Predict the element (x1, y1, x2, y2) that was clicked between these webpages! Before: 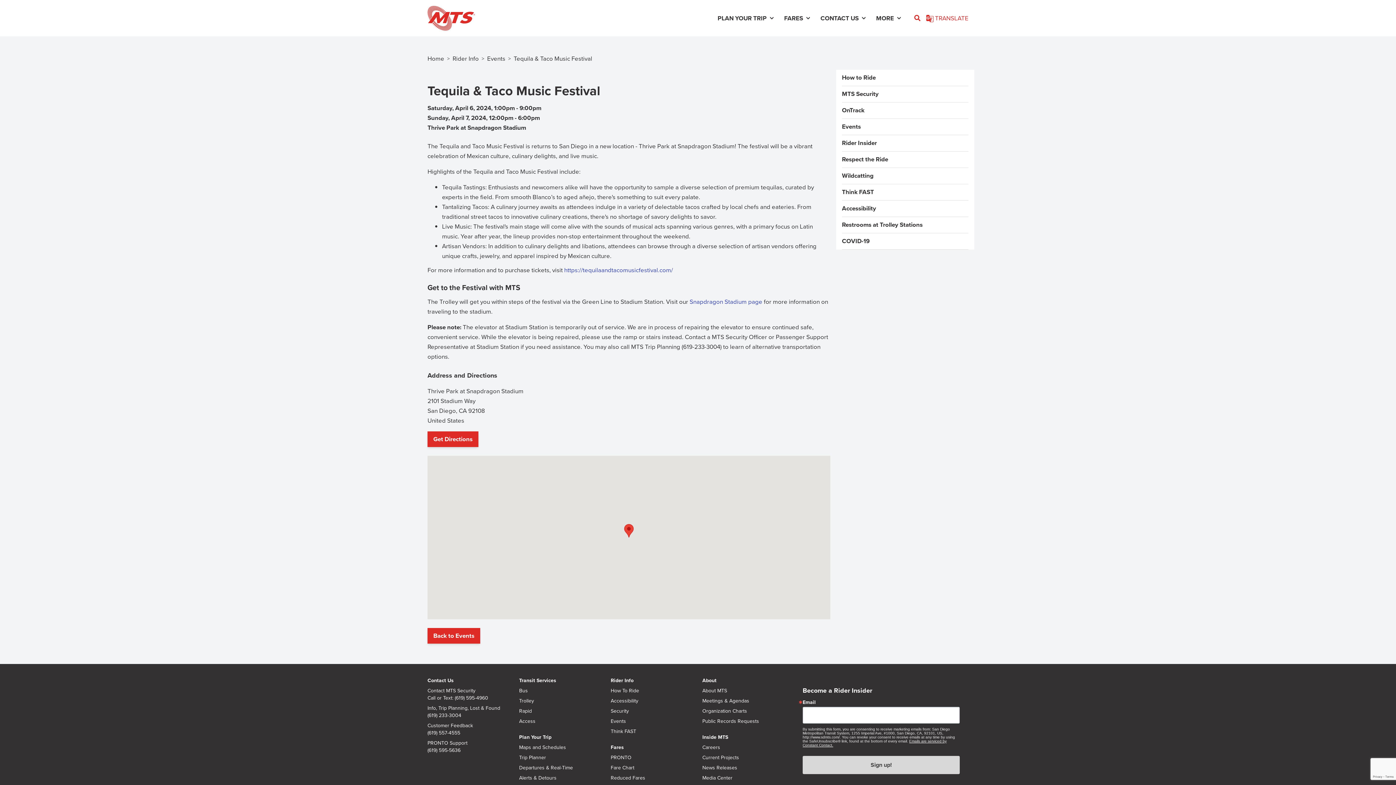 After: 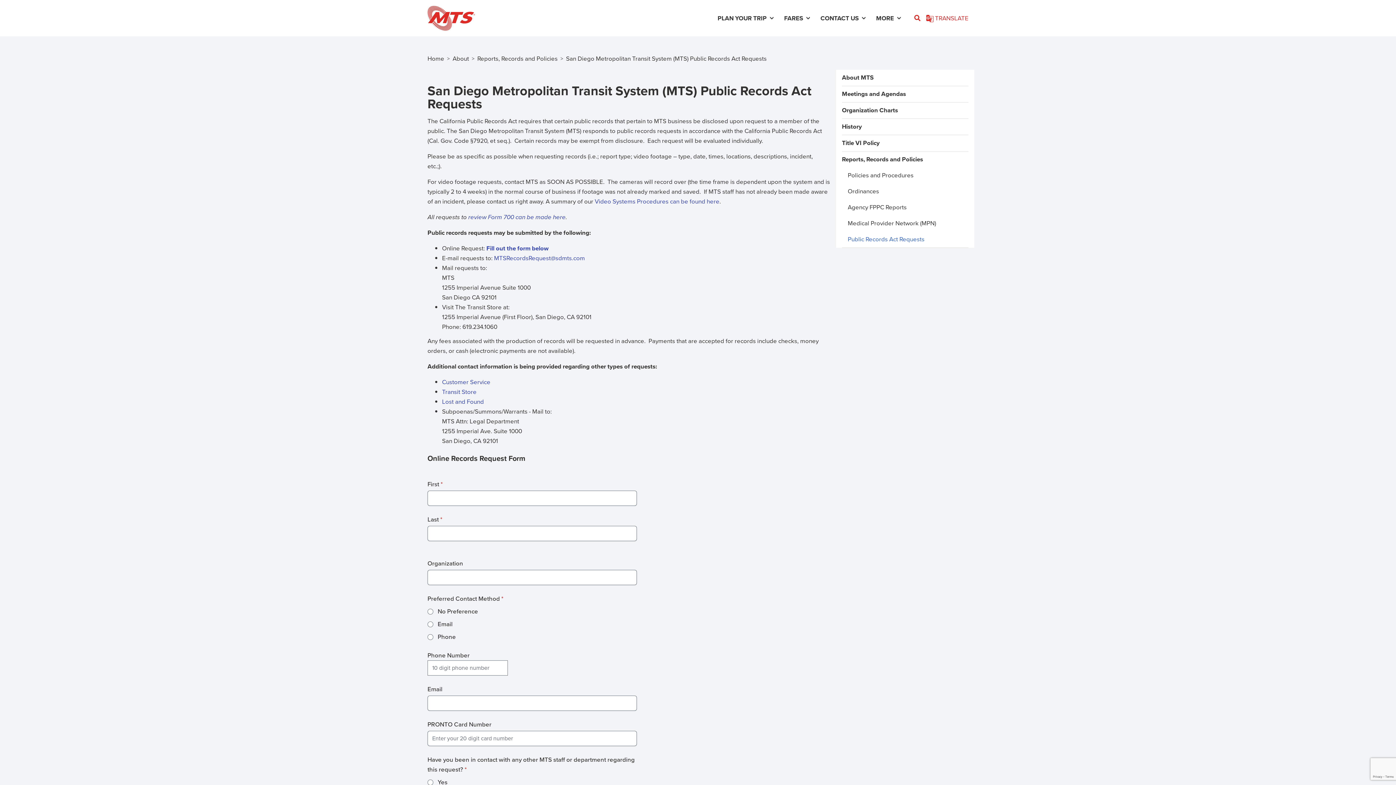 Action: label: Public Records Requests bbox: (702, 718, 759, 725)